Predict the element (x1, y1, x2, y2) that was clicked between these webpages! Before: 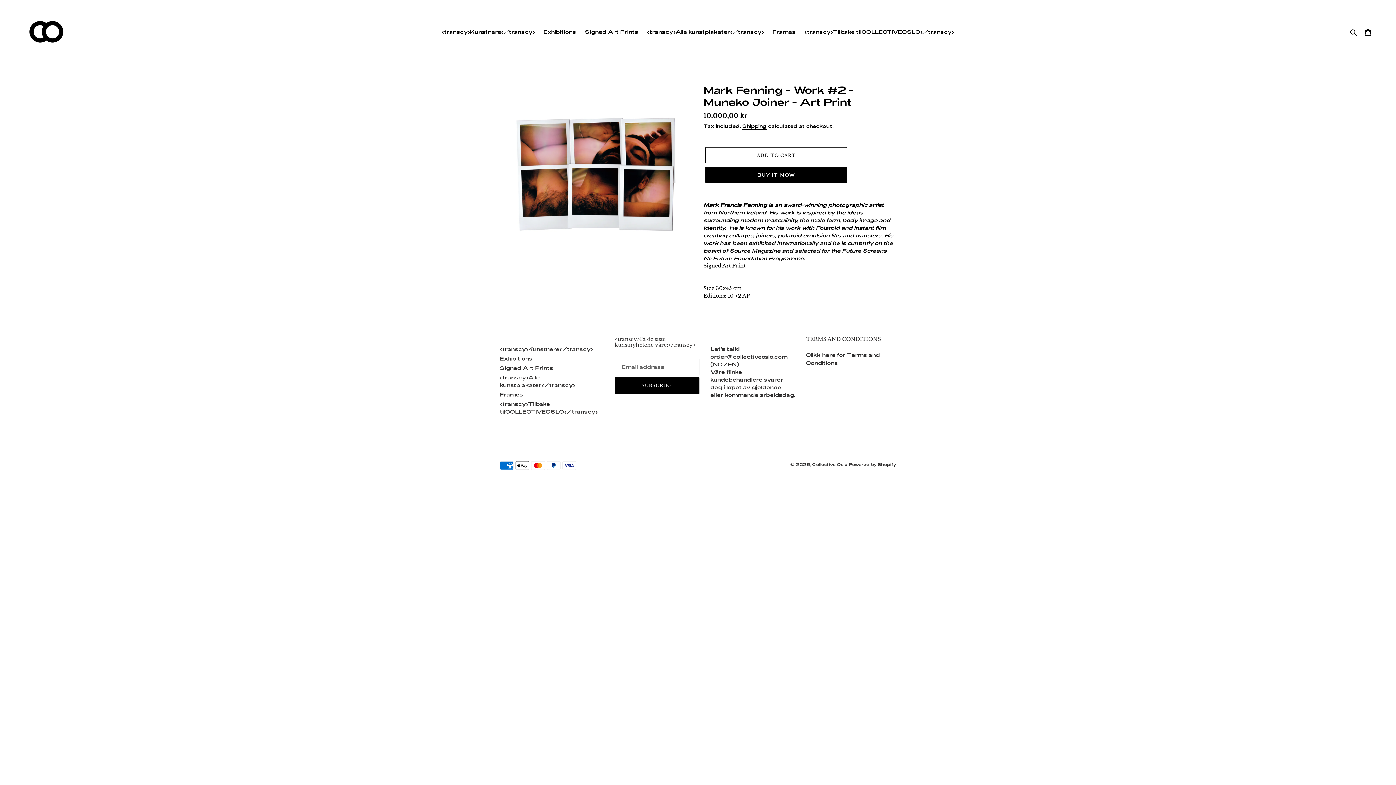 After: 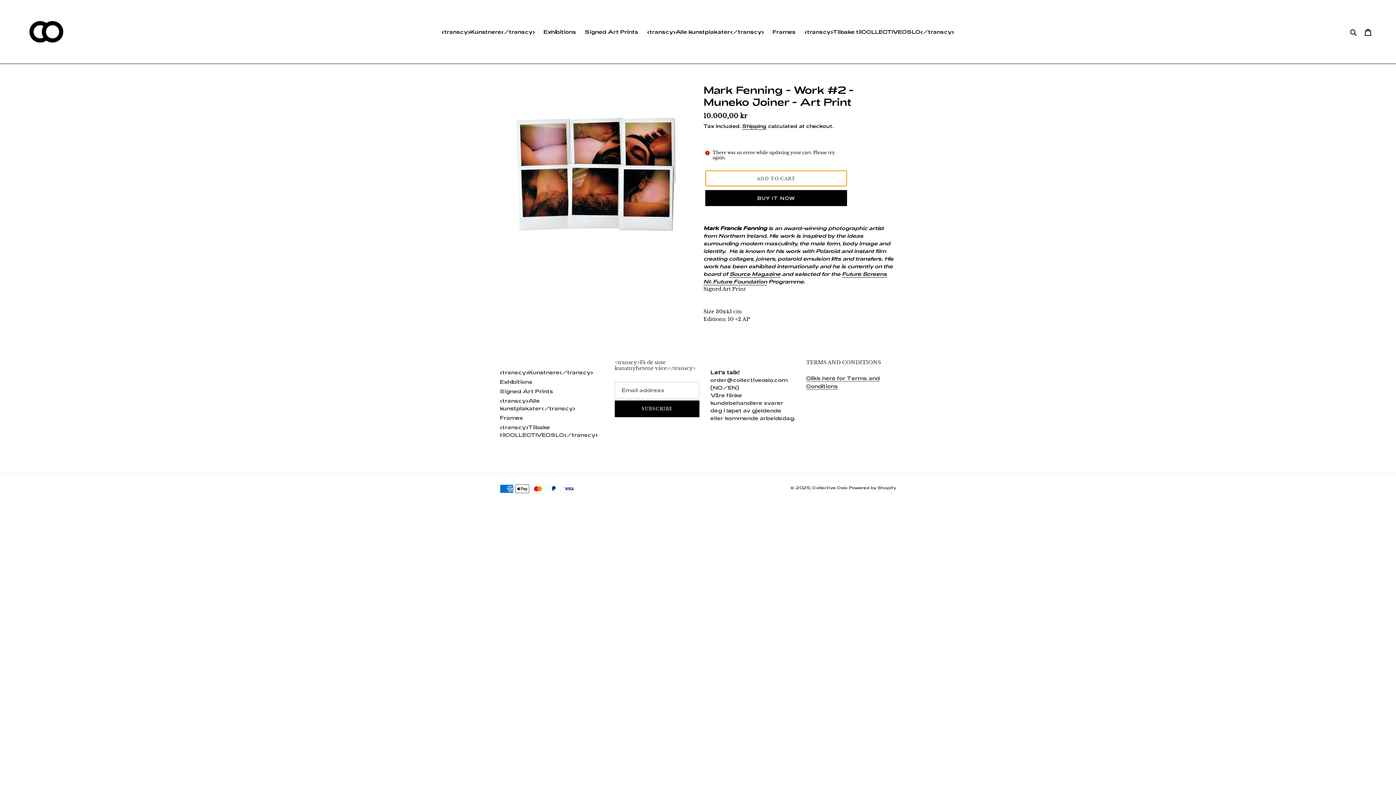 Action: bbox: (705, 147, 847, 163) label: Add to cart